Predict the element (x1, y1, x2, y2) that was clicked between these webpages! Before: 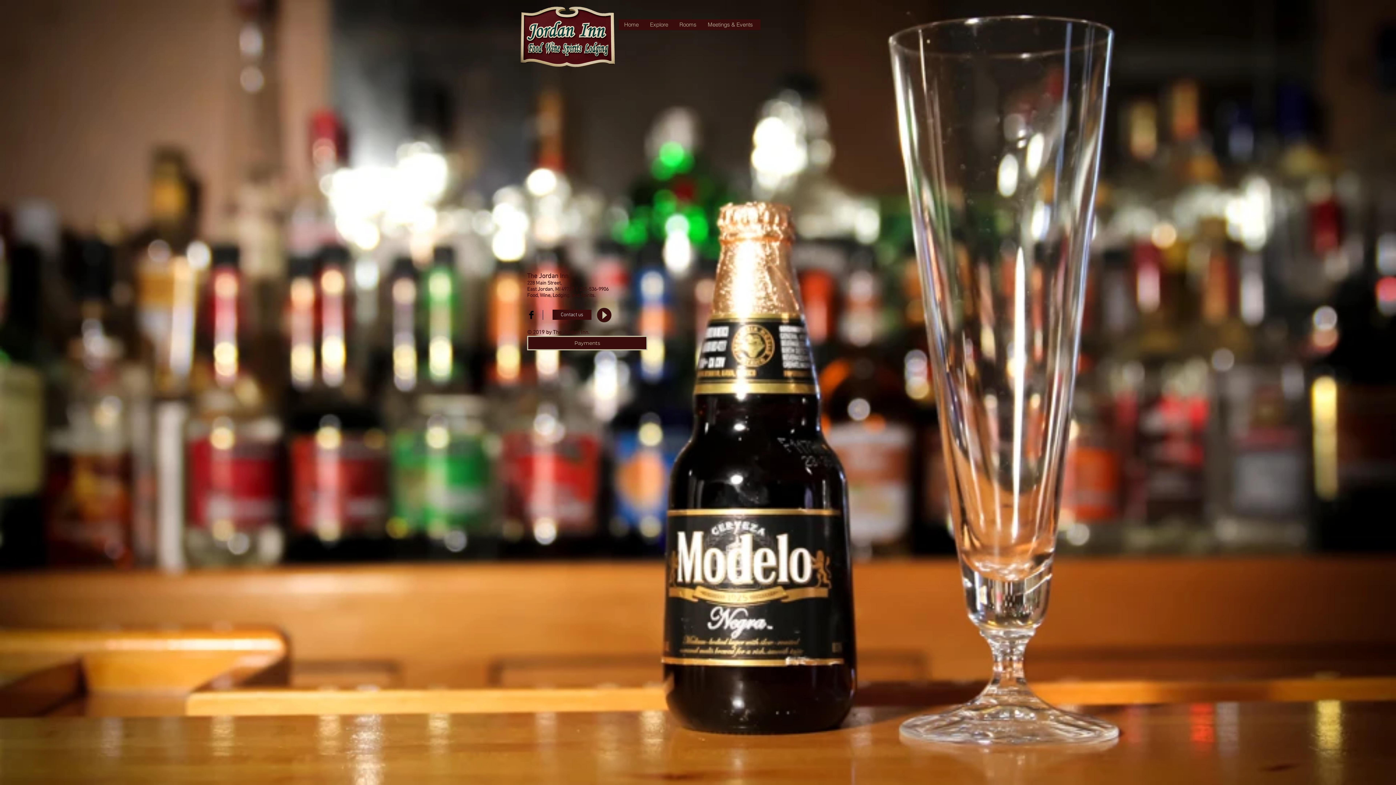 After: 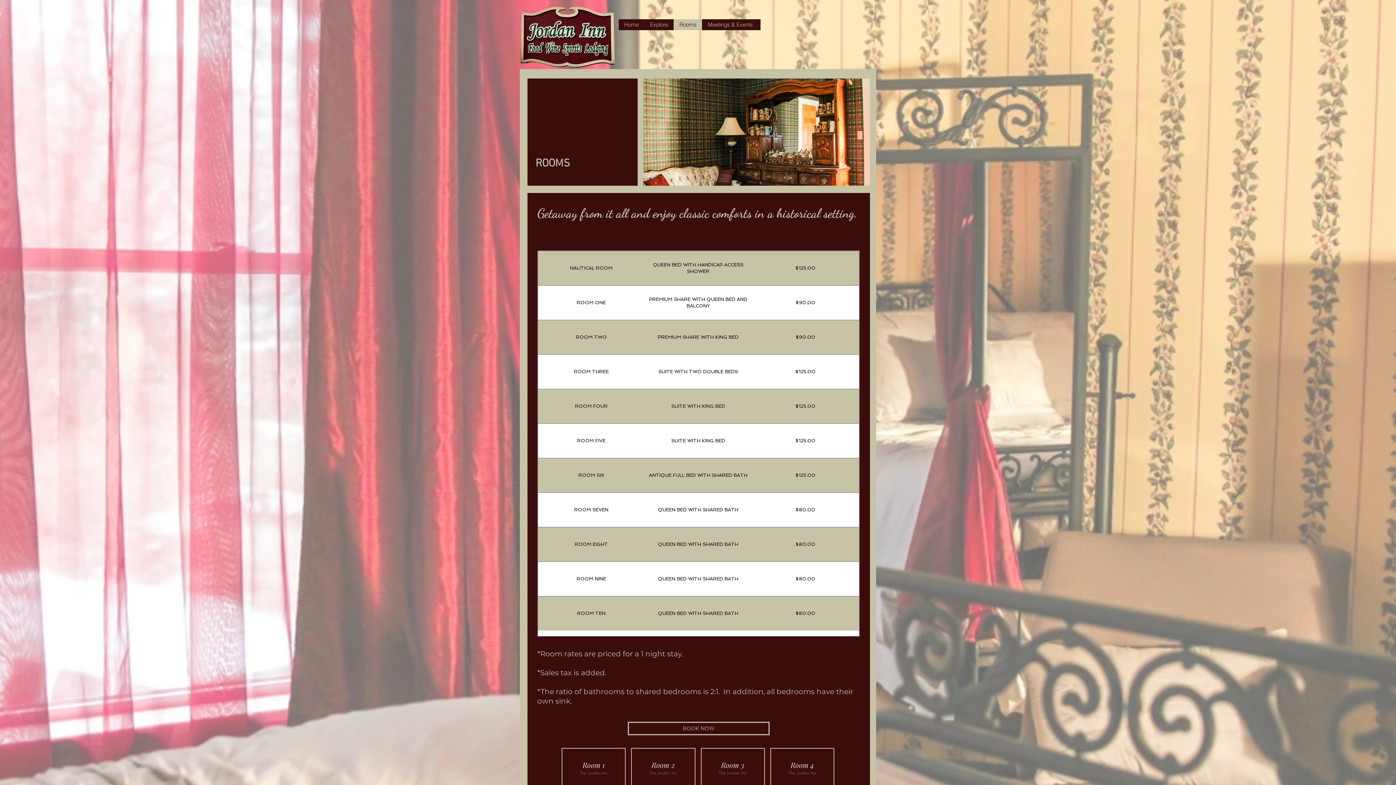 Action: label: Rooms bbox: (673, 19, 702, 30)